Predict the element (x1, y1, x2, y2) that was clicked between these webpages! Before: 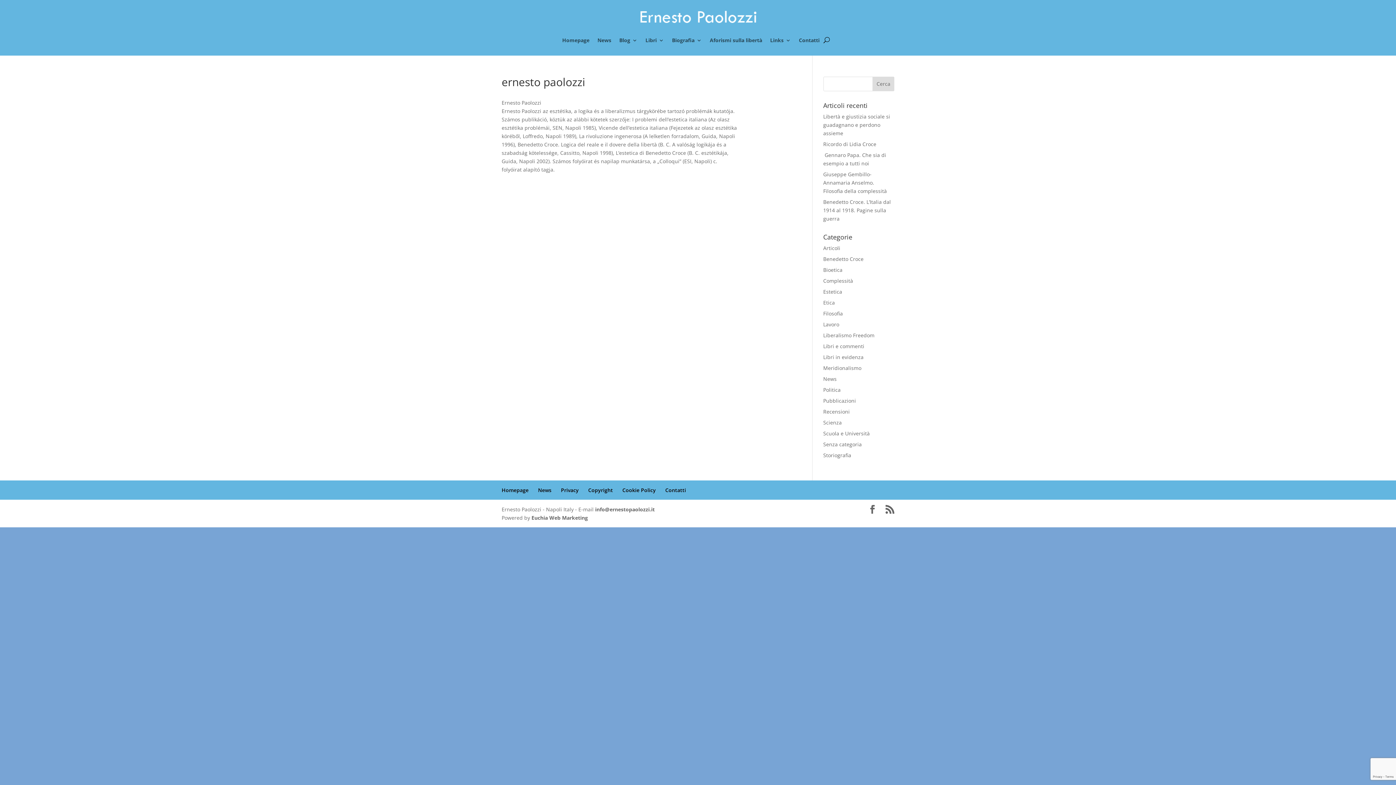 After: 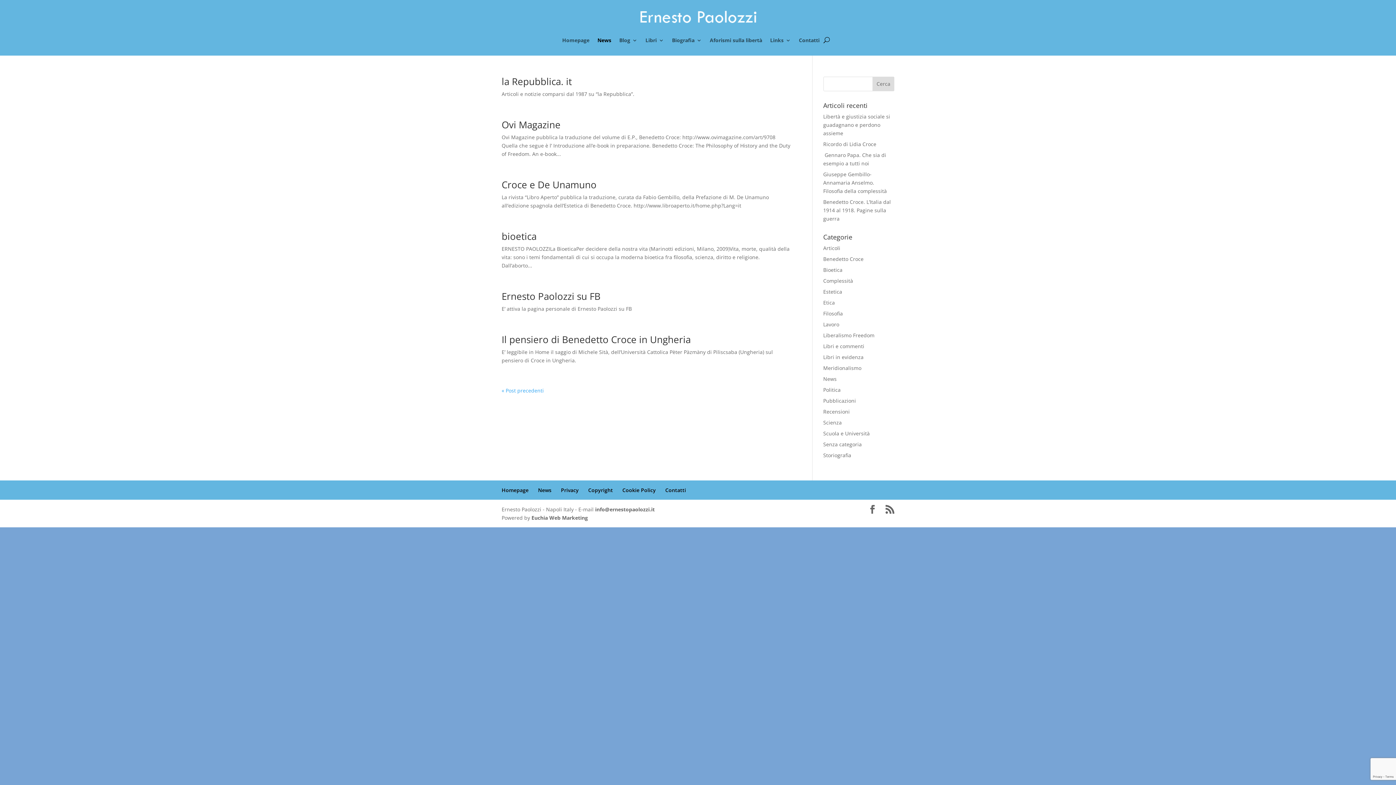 Action: label: News bbox: (823, 375, 836, 382)